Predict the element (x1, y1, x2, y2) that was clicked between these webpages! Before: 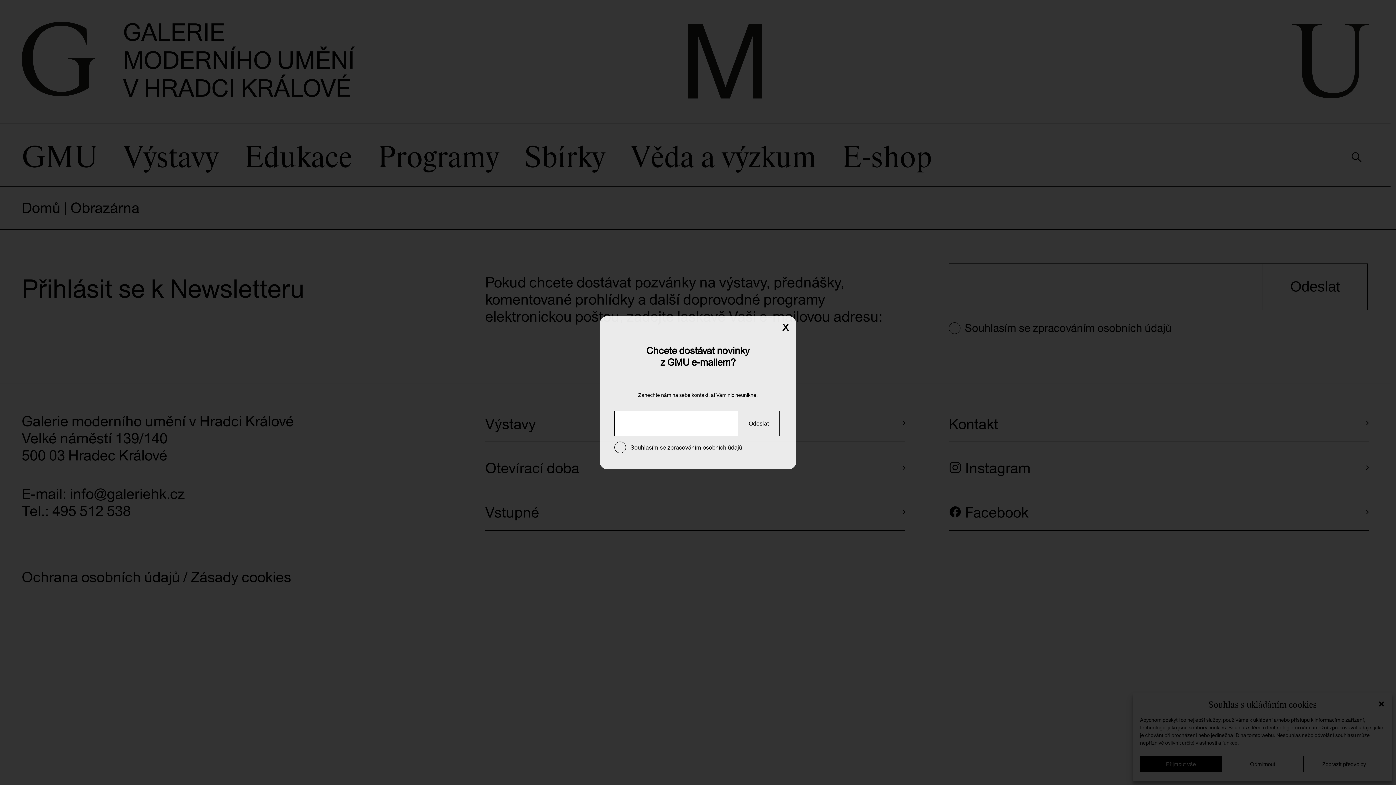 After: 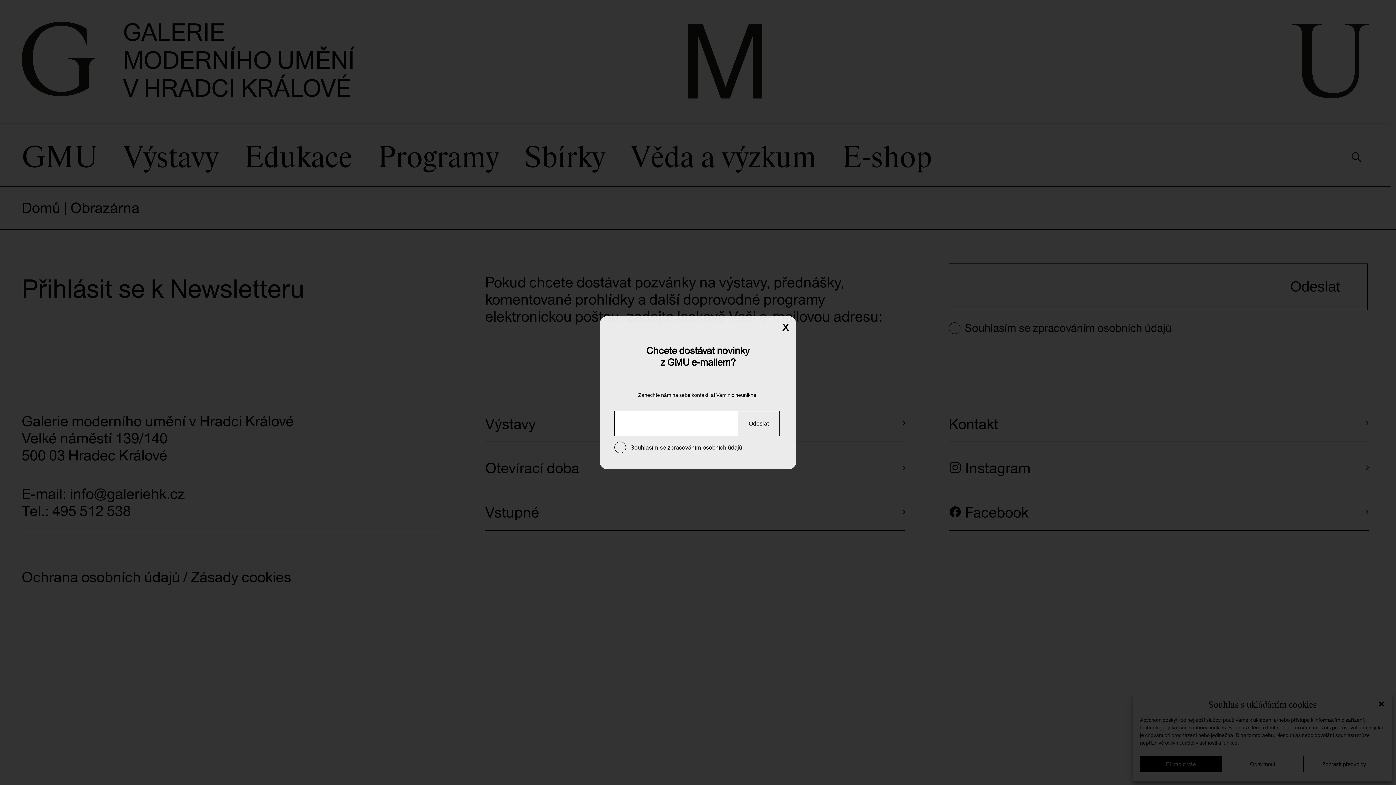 Action: label: Odeslat bbox: (738, 411, 780, 436)